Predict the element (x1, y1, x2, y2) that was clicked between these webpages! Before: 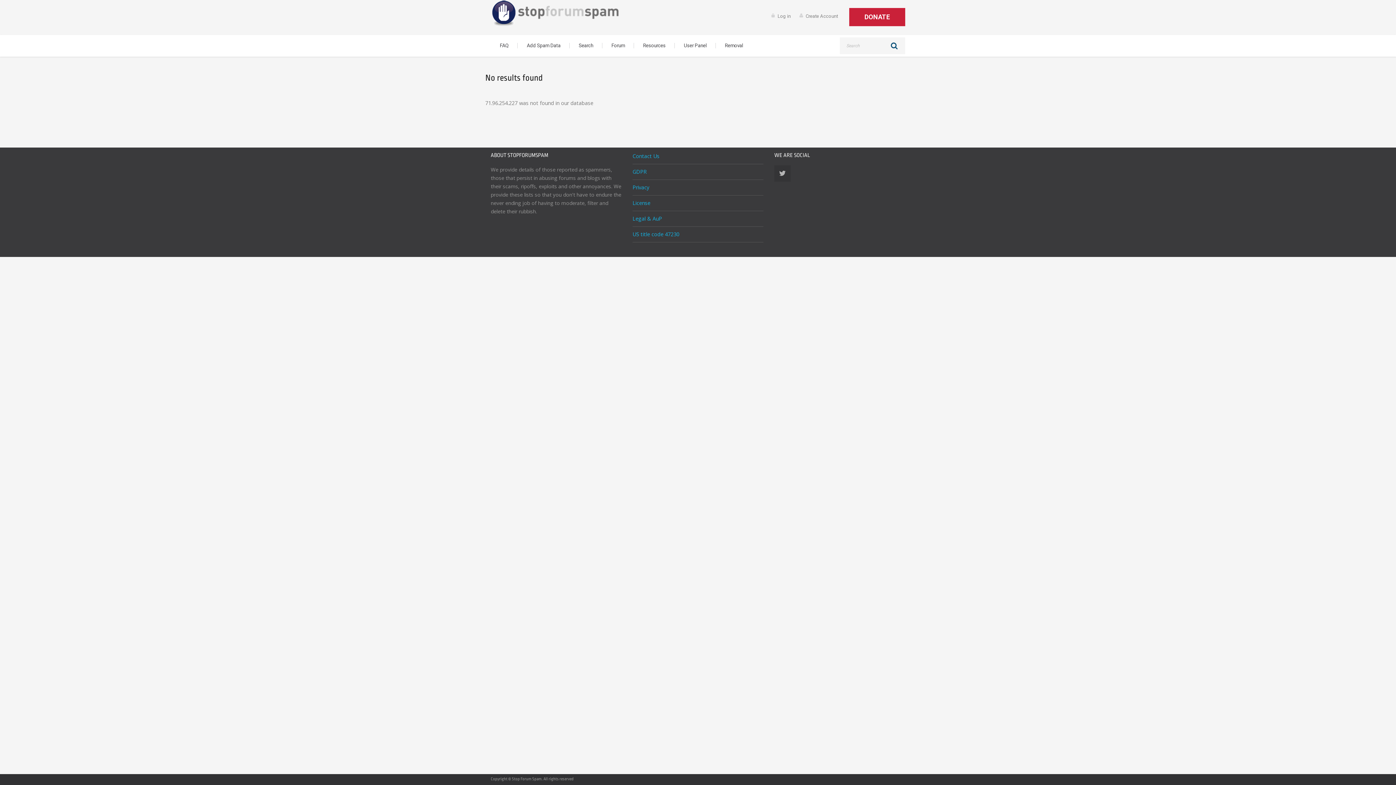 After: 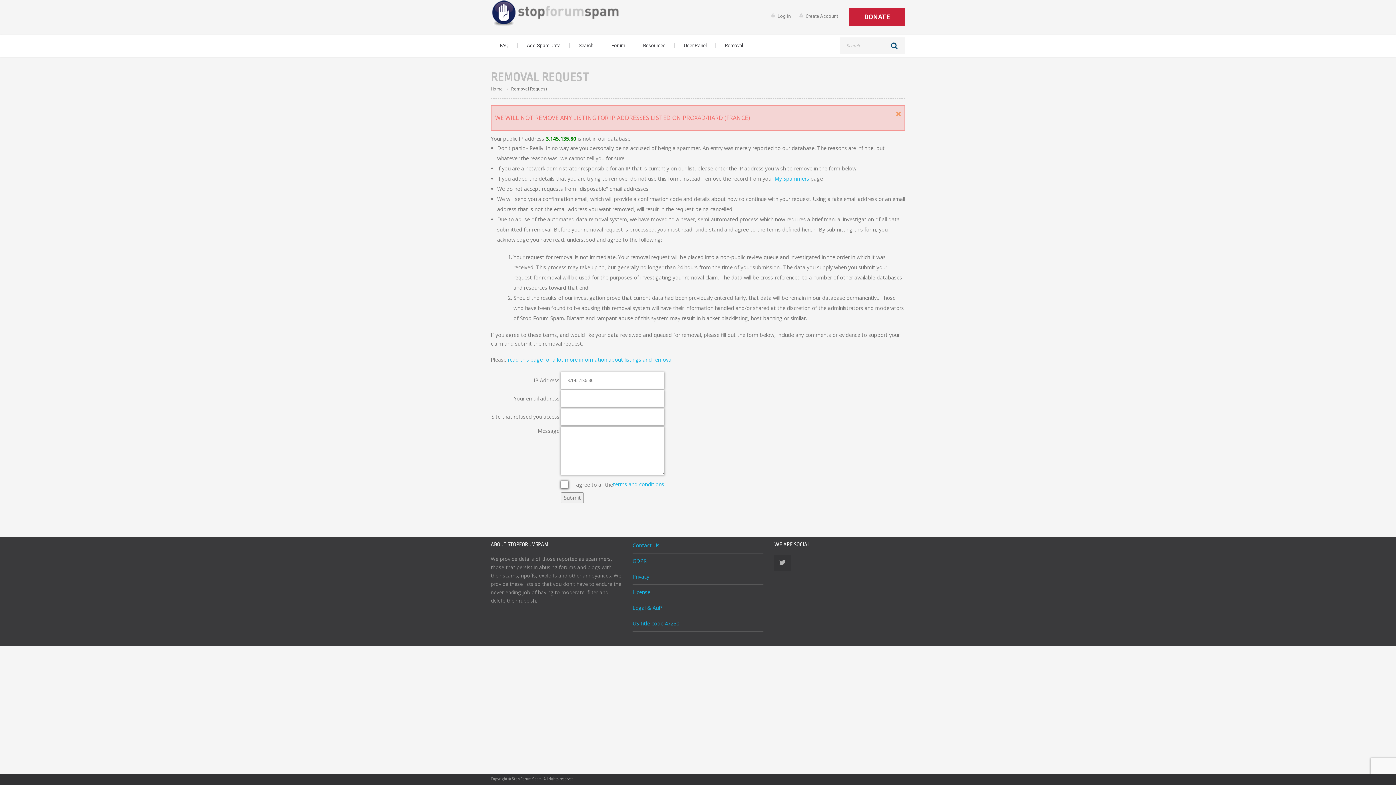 Action: bbox: (716, 34, 752, 56) label: Removal